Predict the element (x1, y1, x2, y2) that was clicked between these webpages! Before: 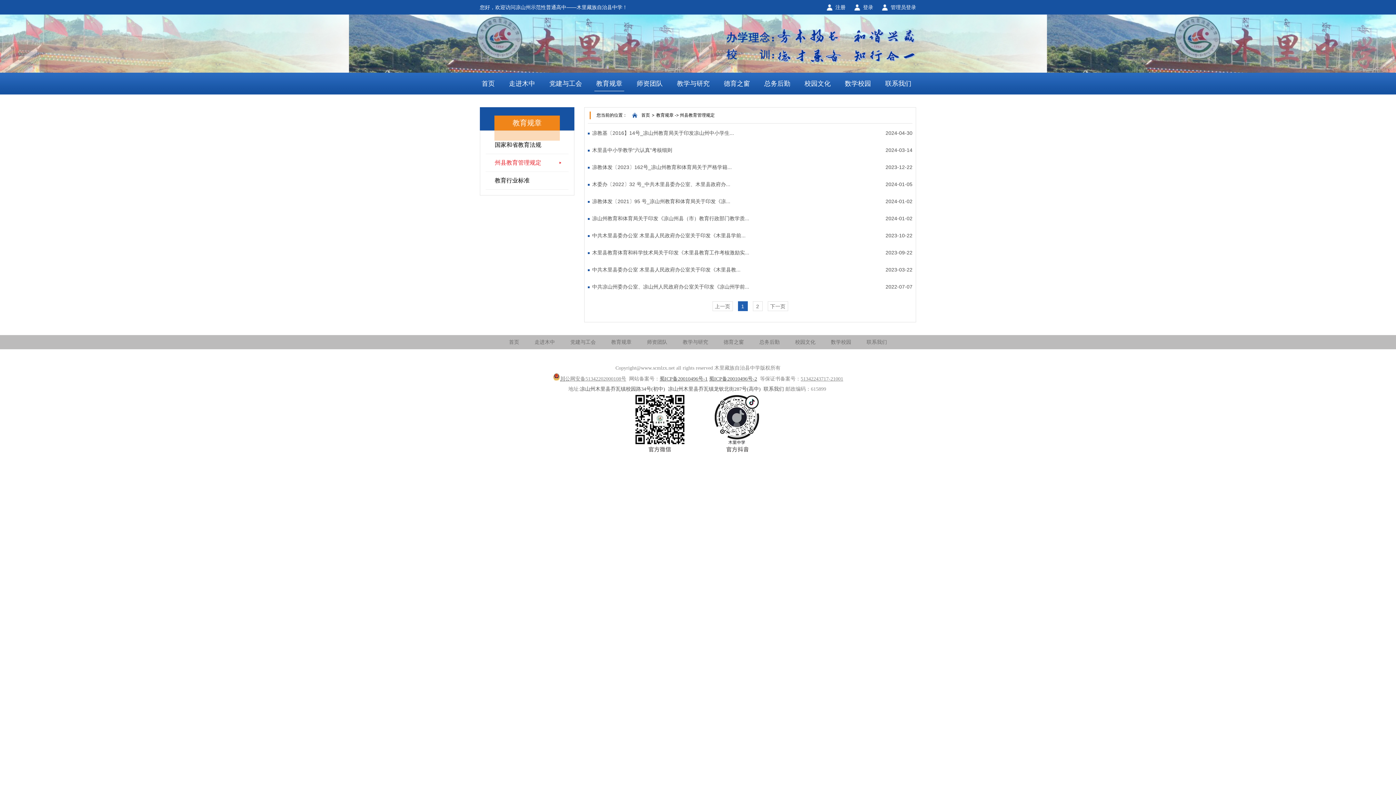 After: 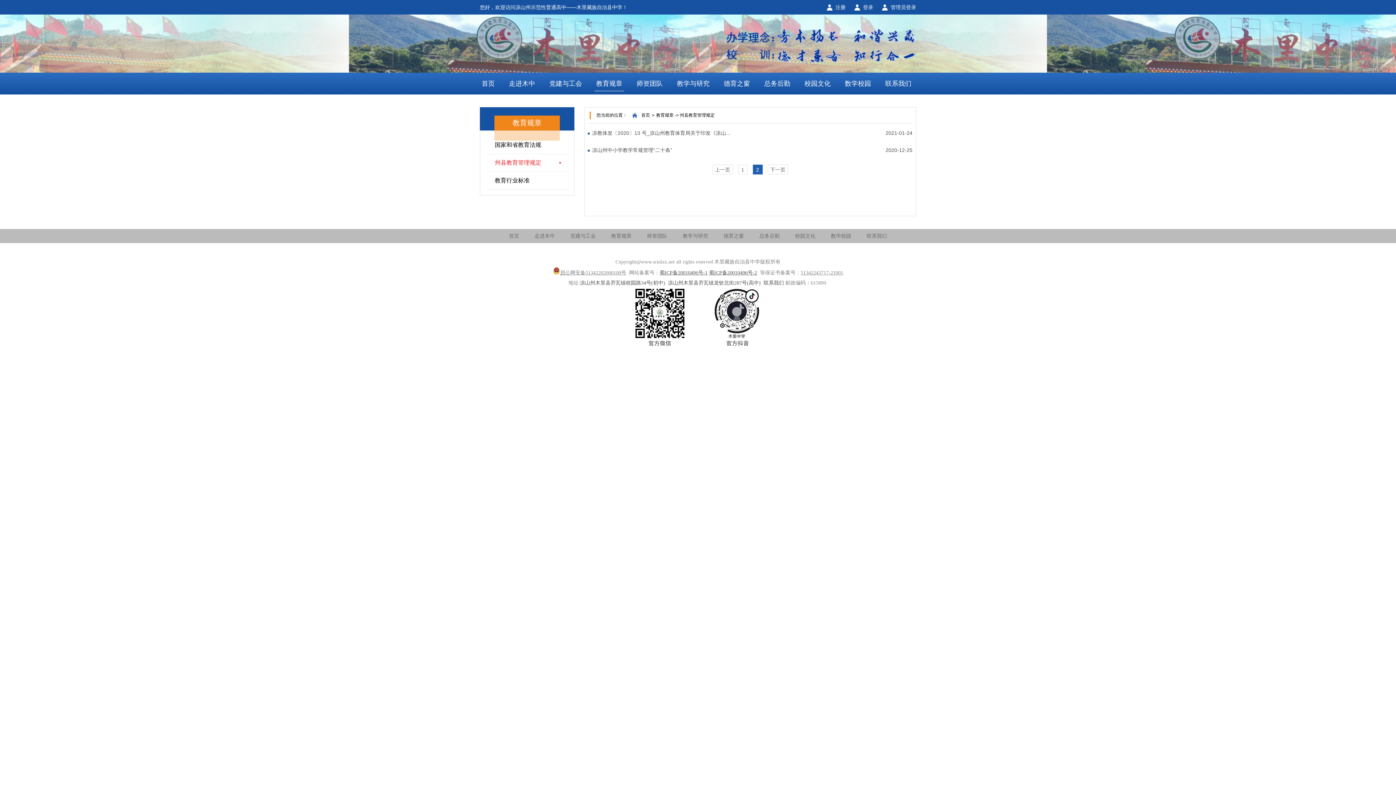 Action: label: 2 bbox: (752, 301, 762, 311)